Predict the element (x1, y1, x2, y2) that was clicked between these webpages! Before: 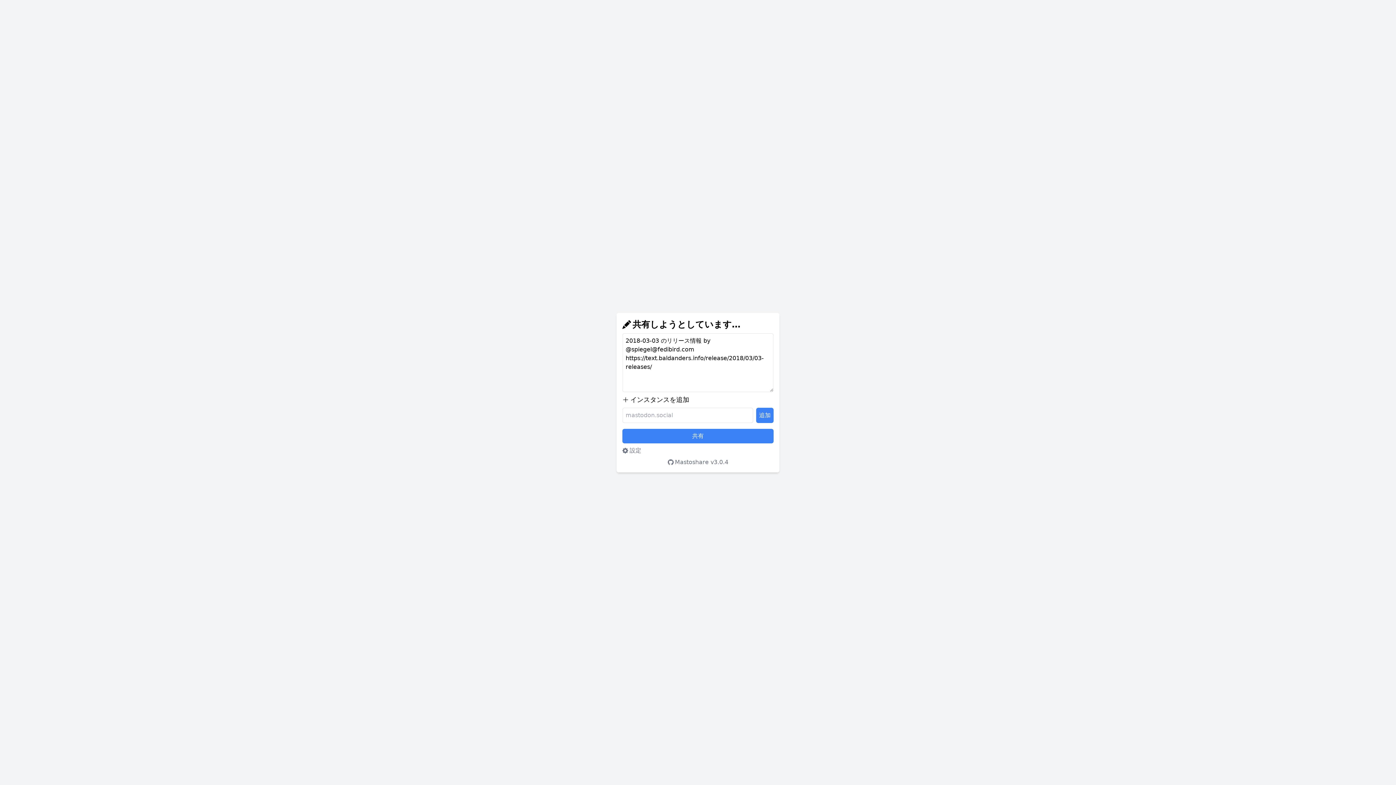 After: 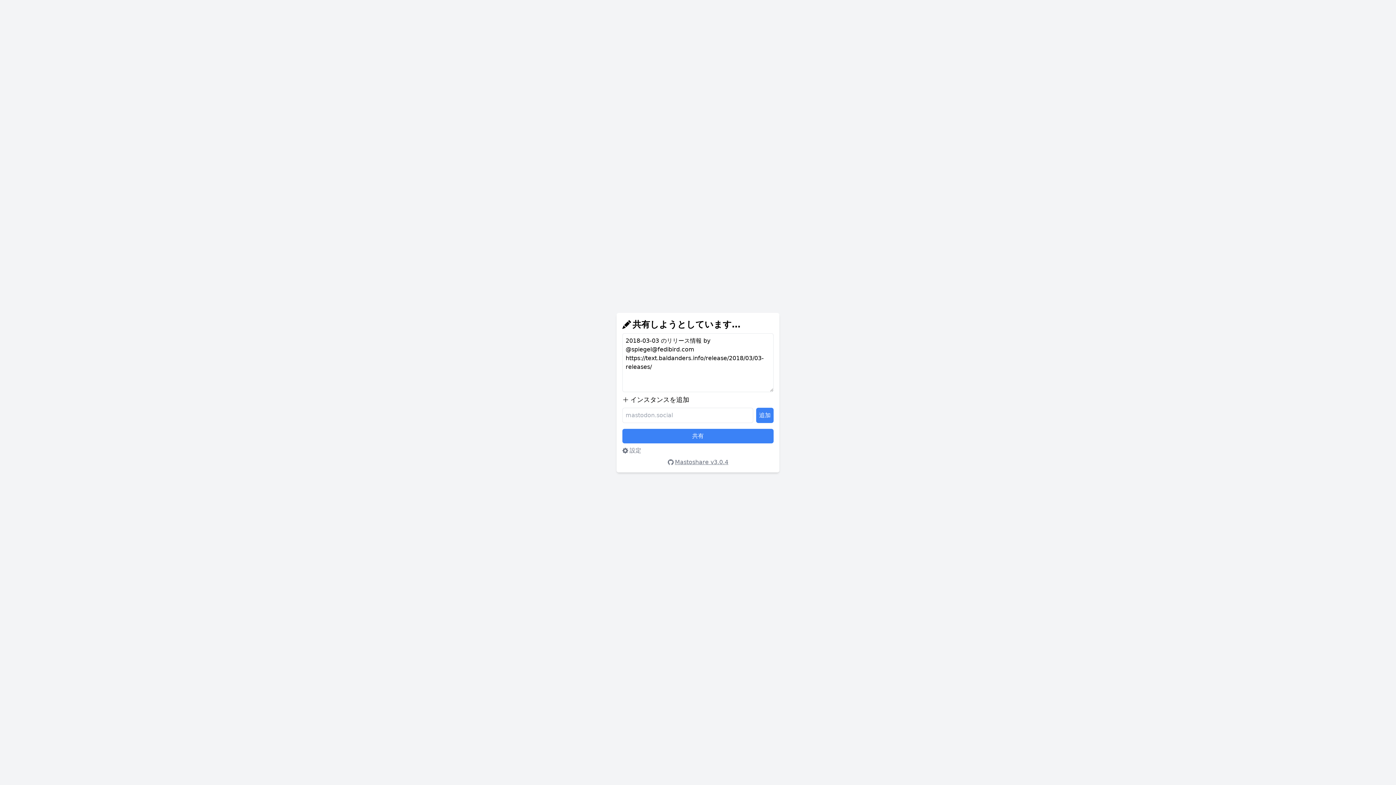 Action: label: Mastoshare v3.0.4 bbox: (667, 458, 728, 466)